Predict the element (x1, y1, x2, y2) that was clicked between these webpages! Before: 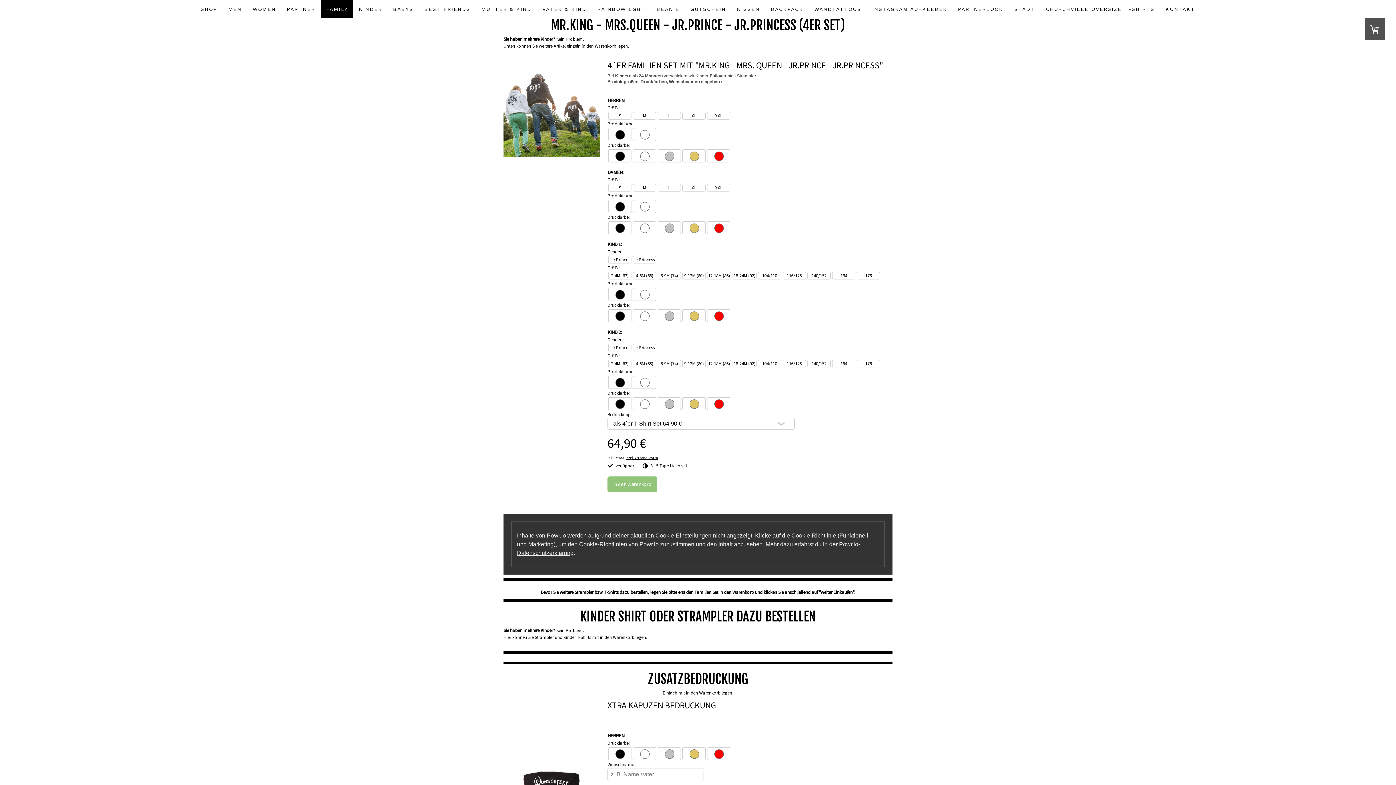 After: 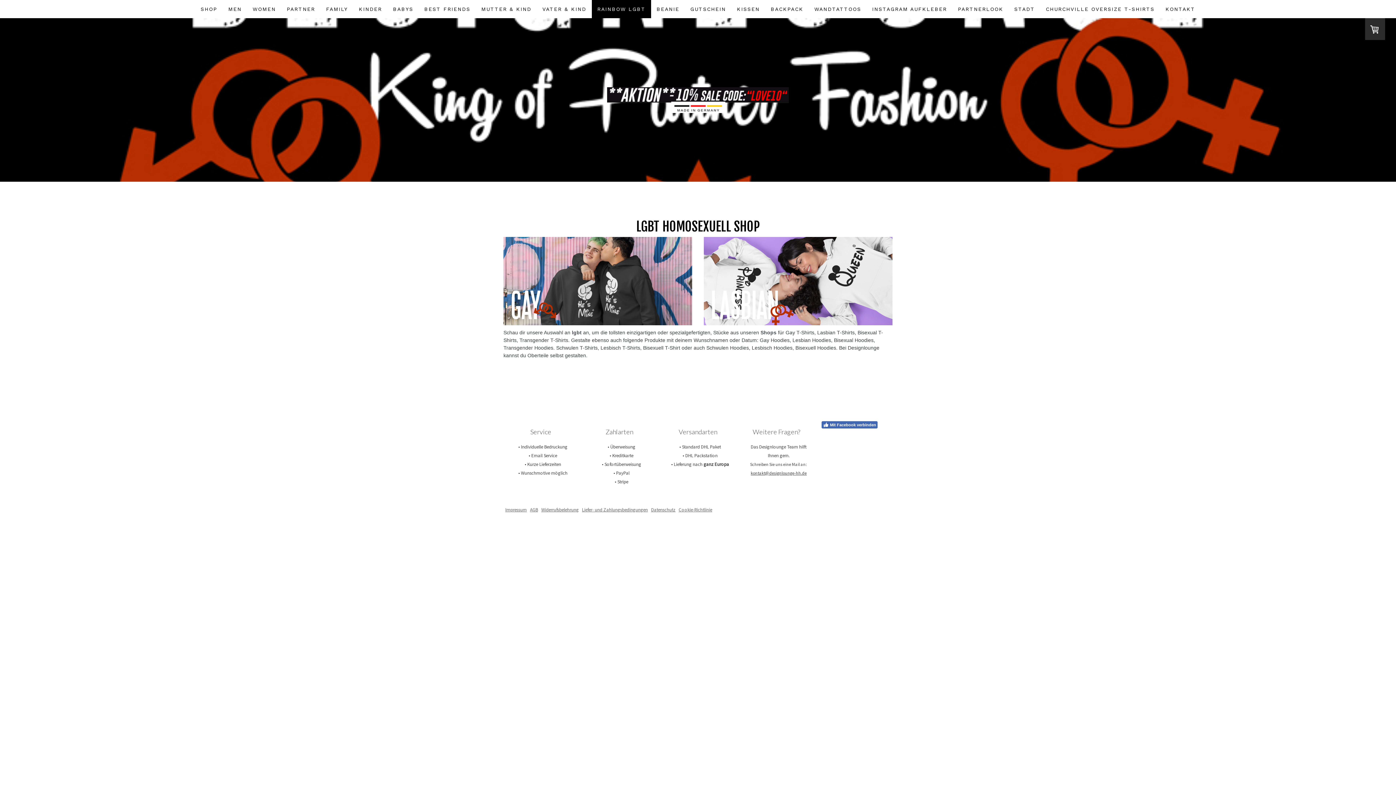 Action: label: RAINBOW LGBT bbox: (592, 0, 651, 18)